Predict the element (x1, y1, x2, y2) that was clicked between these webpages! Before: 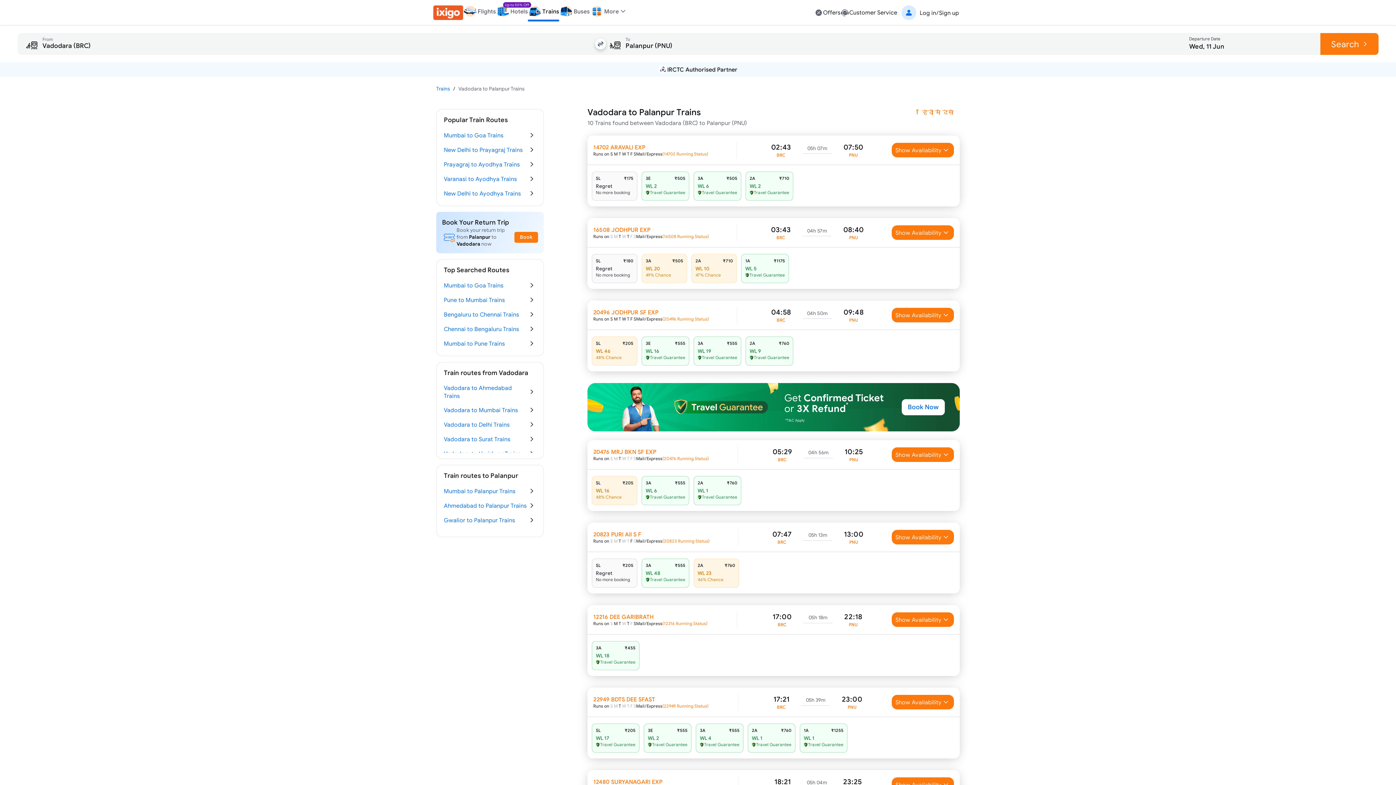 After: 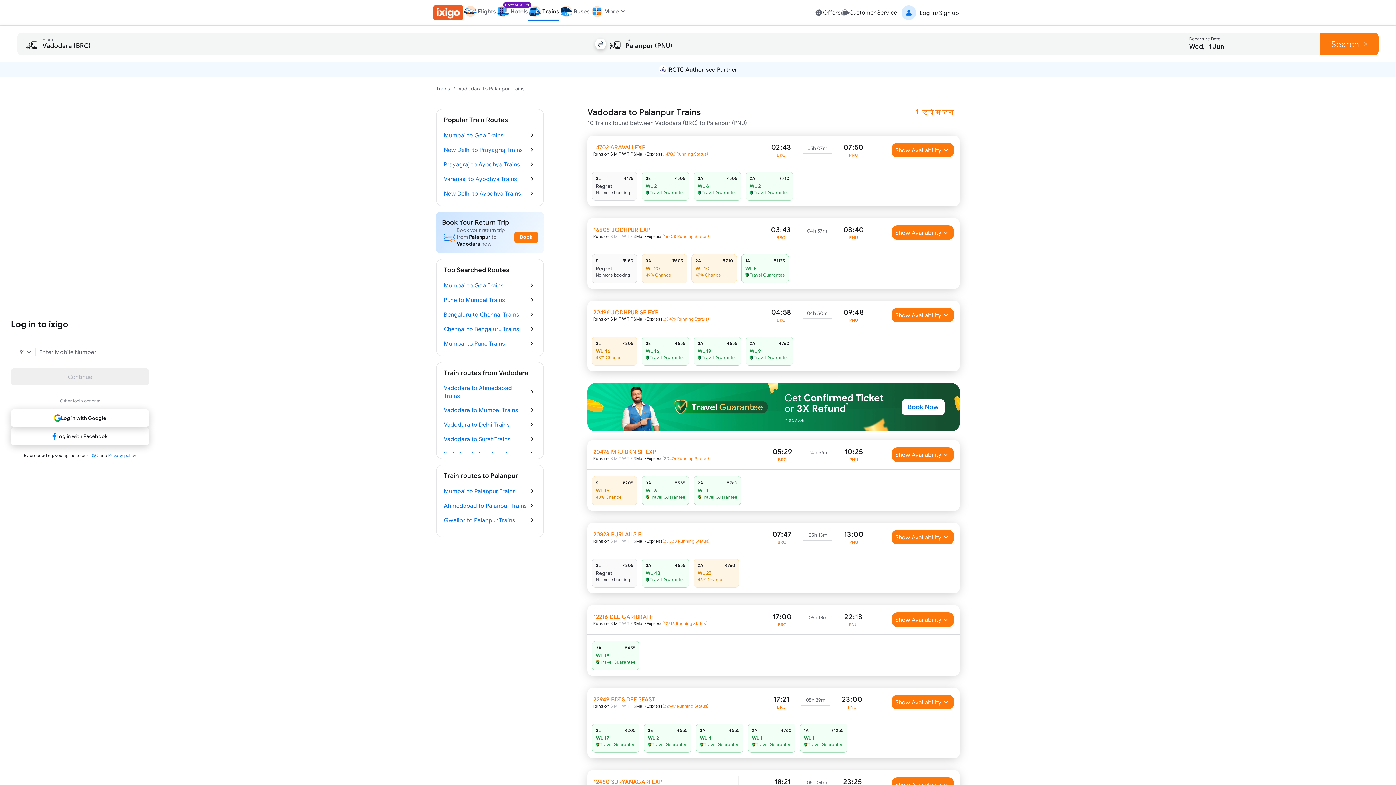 Action: label: Log in/Sign up bbox: (916, 5, 962, 20)